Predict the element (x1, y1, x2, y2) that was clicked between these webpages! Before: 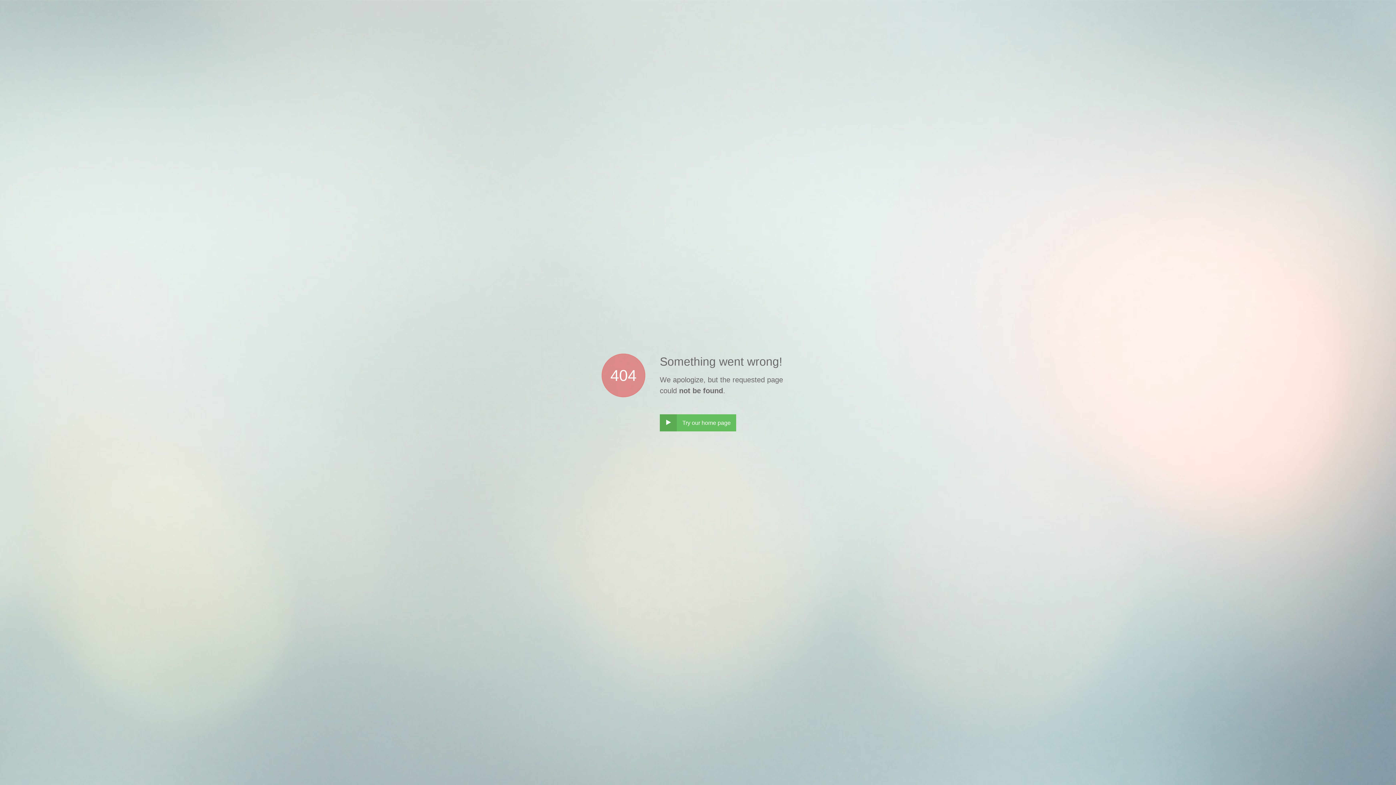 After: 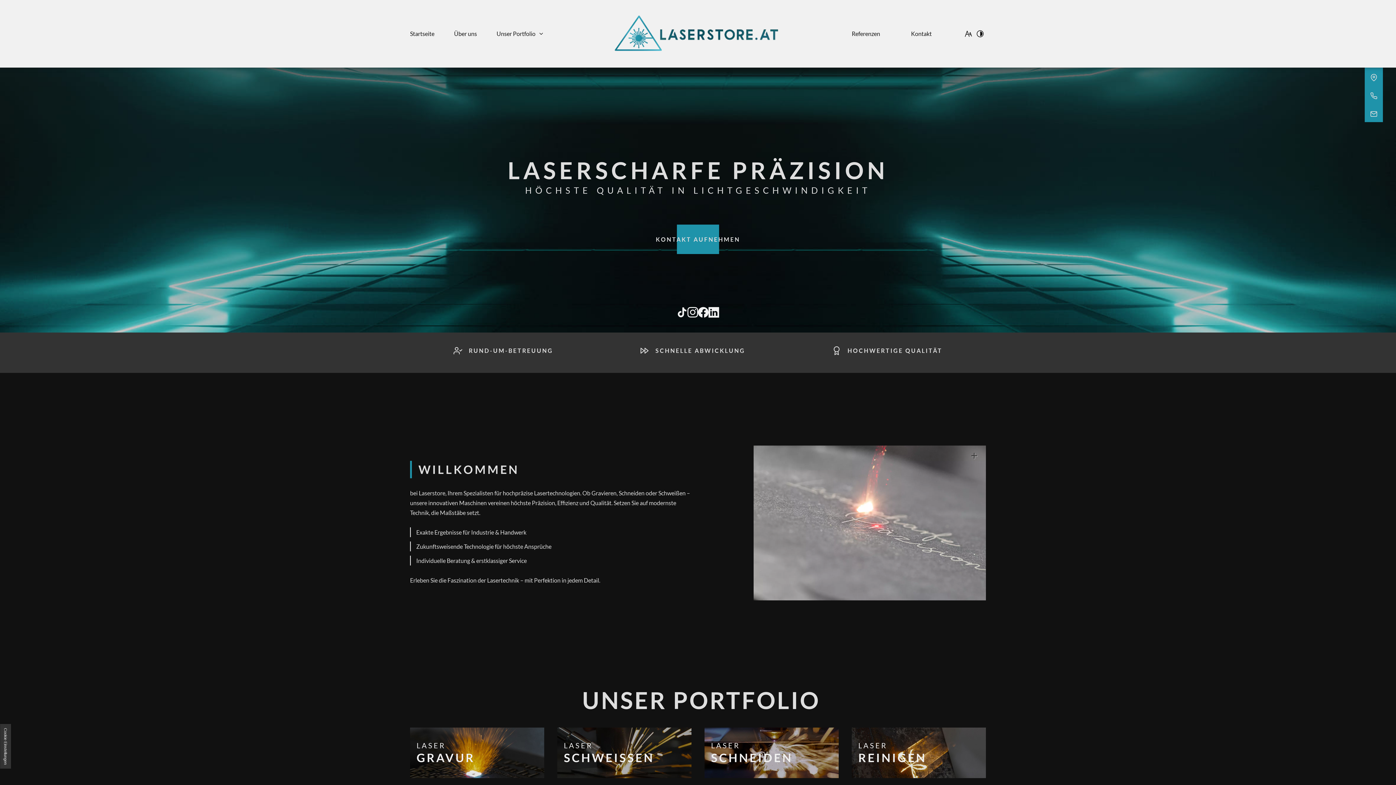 Action: bbox: (660, 414, 736, 431) label: ‣
Try our home page